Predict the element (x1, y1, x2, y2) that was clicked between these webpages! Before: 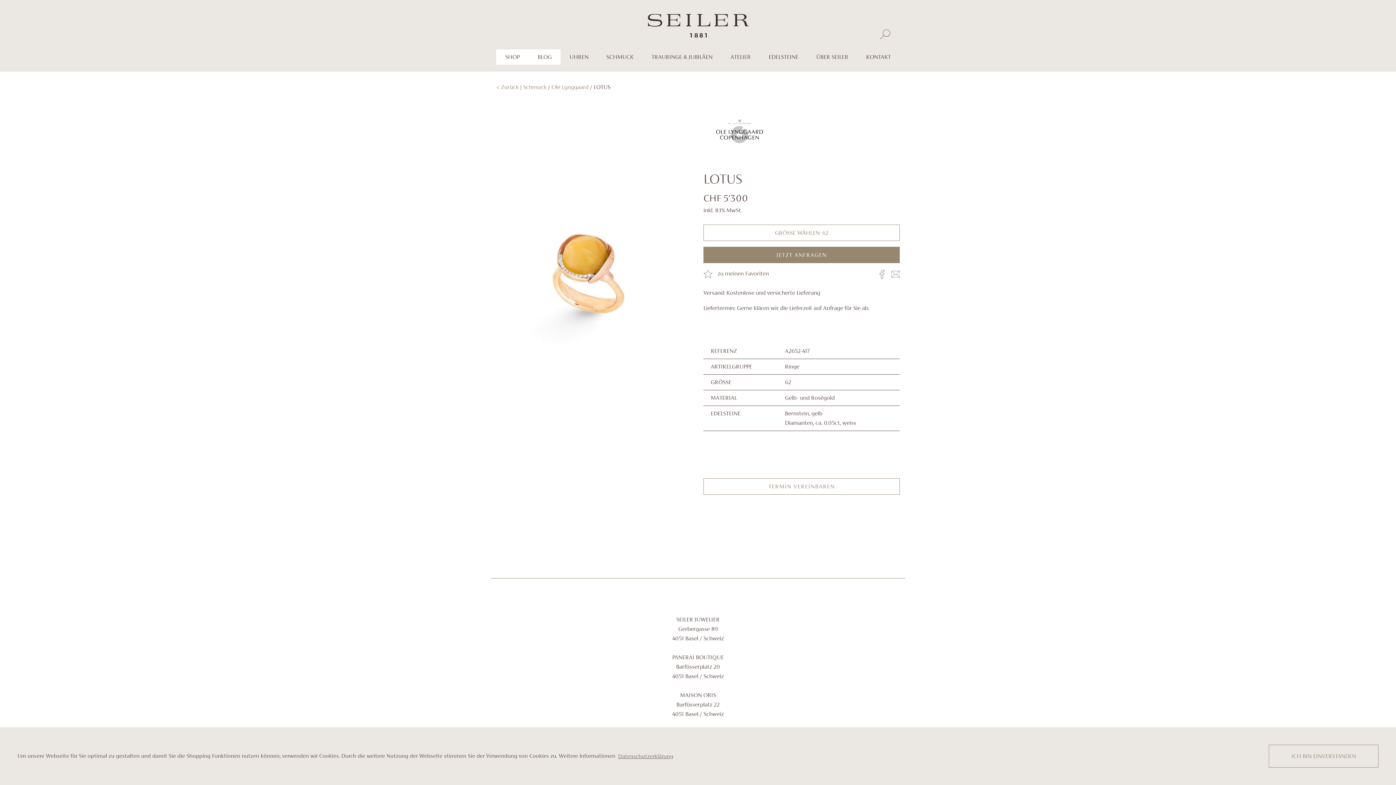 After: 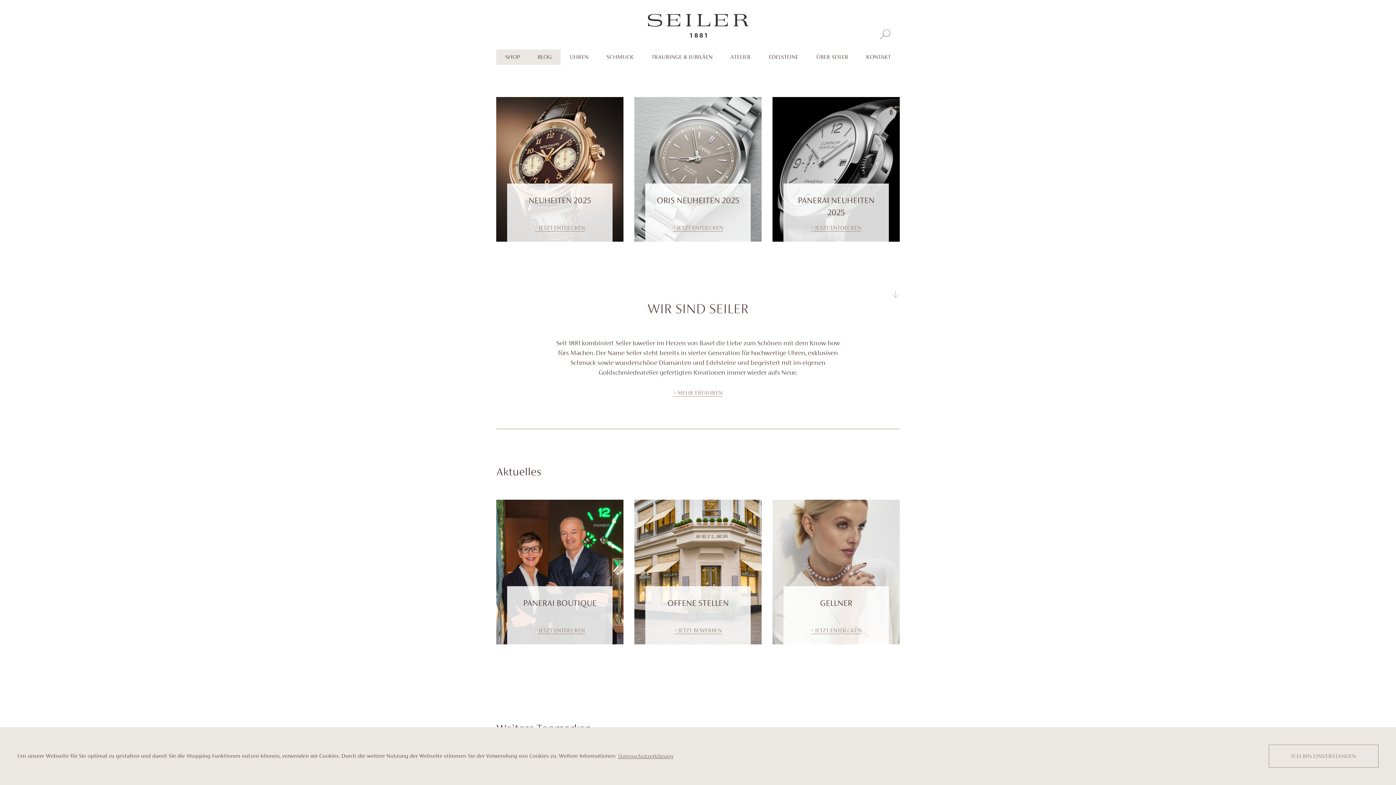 Action: bbox: (643, 19, 752, 26)